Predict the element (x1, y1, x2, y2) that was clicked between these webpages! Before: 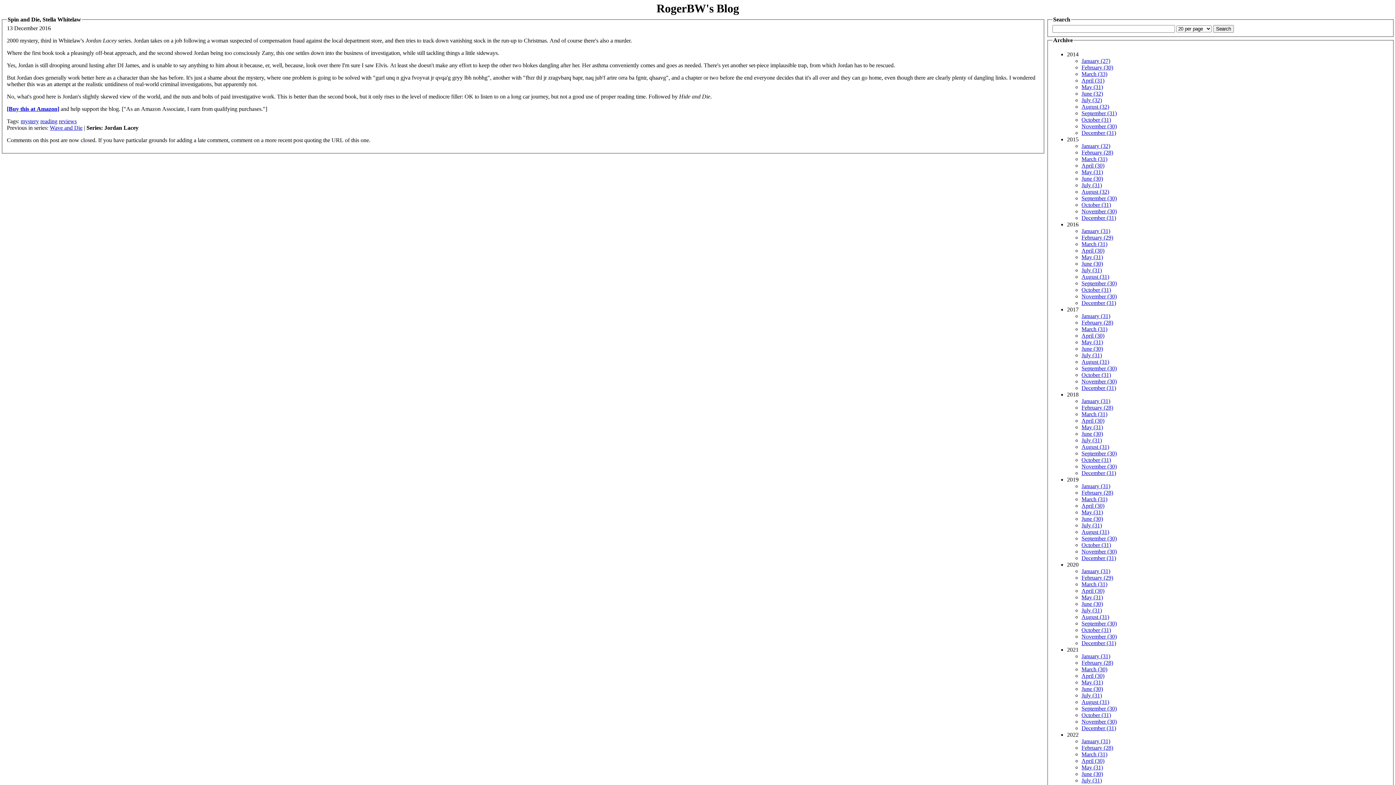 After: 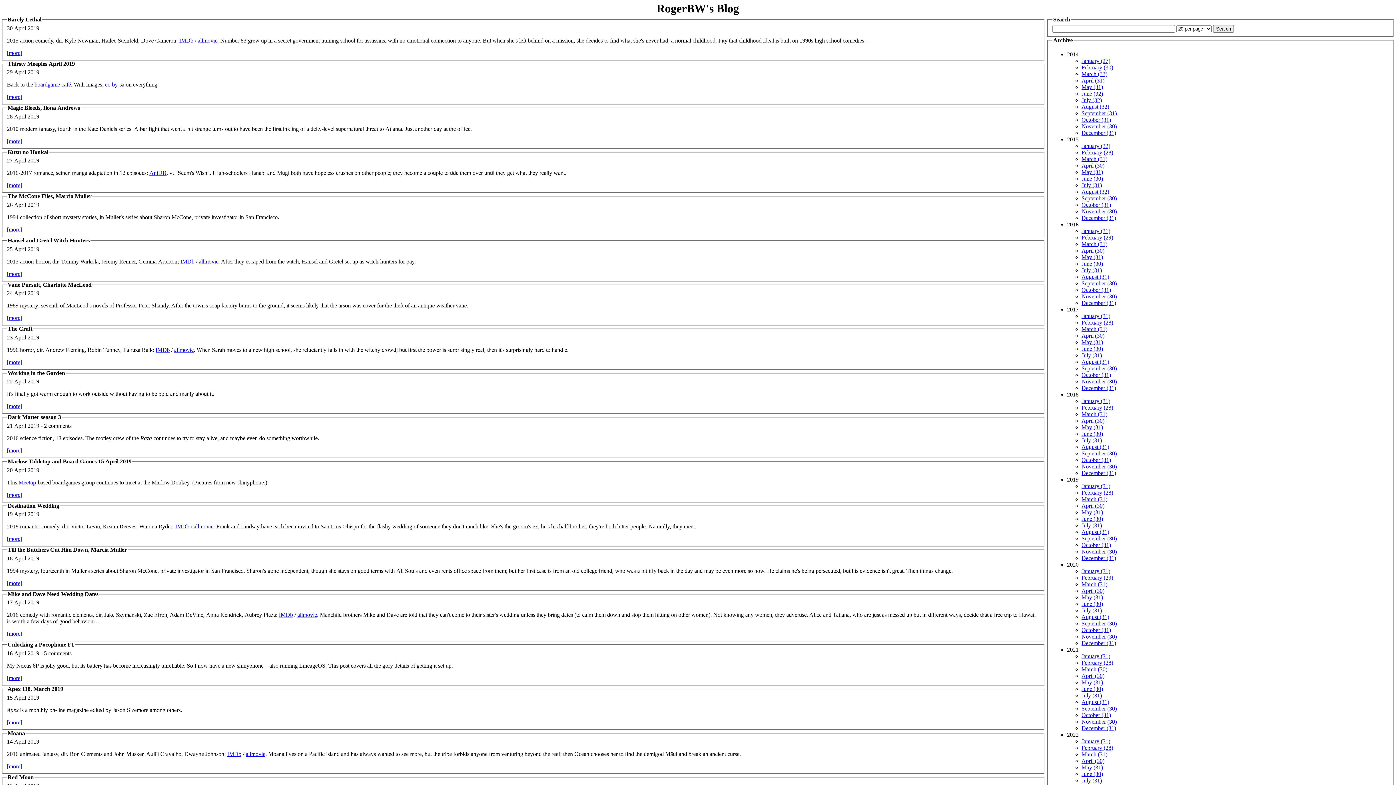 Action: bbox: (1081, 502, 1104, 509) label: April (30)